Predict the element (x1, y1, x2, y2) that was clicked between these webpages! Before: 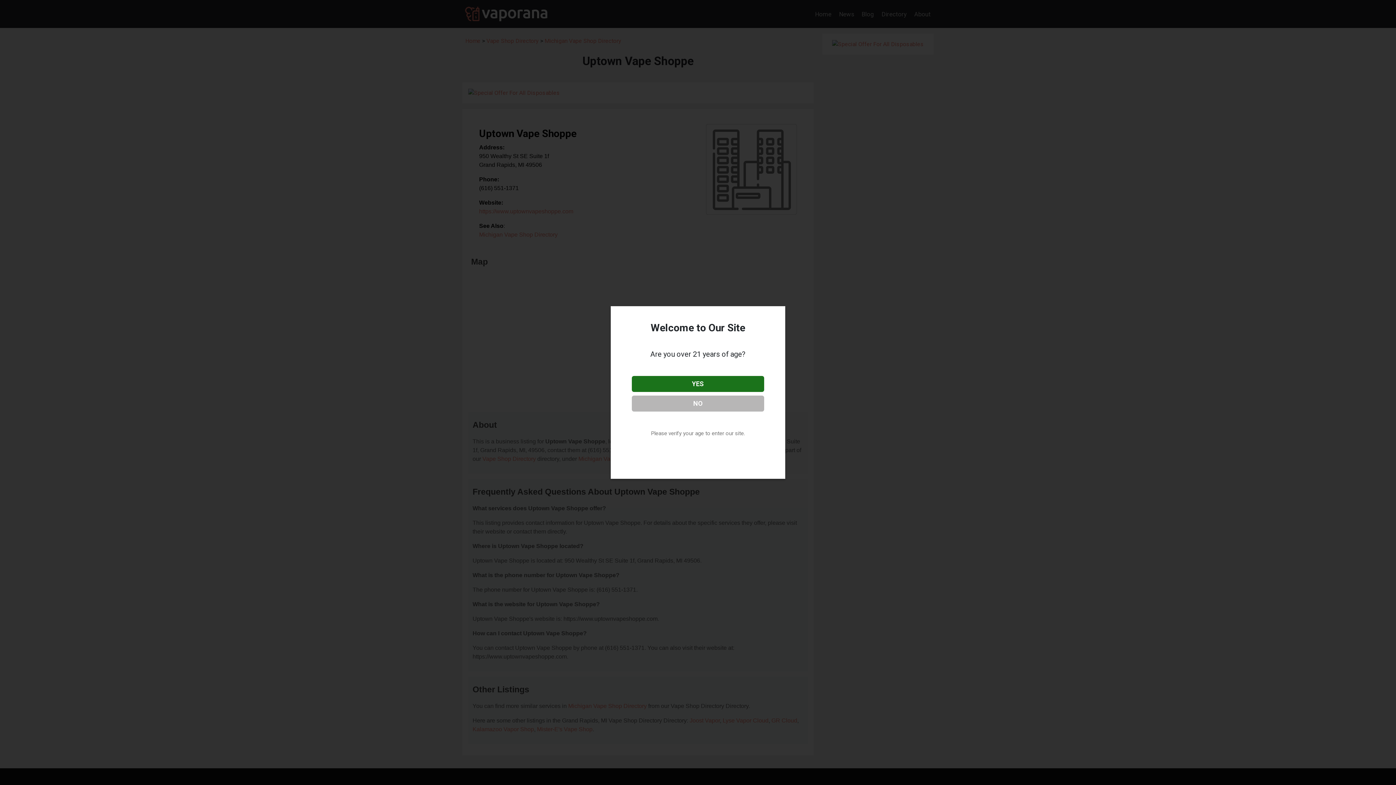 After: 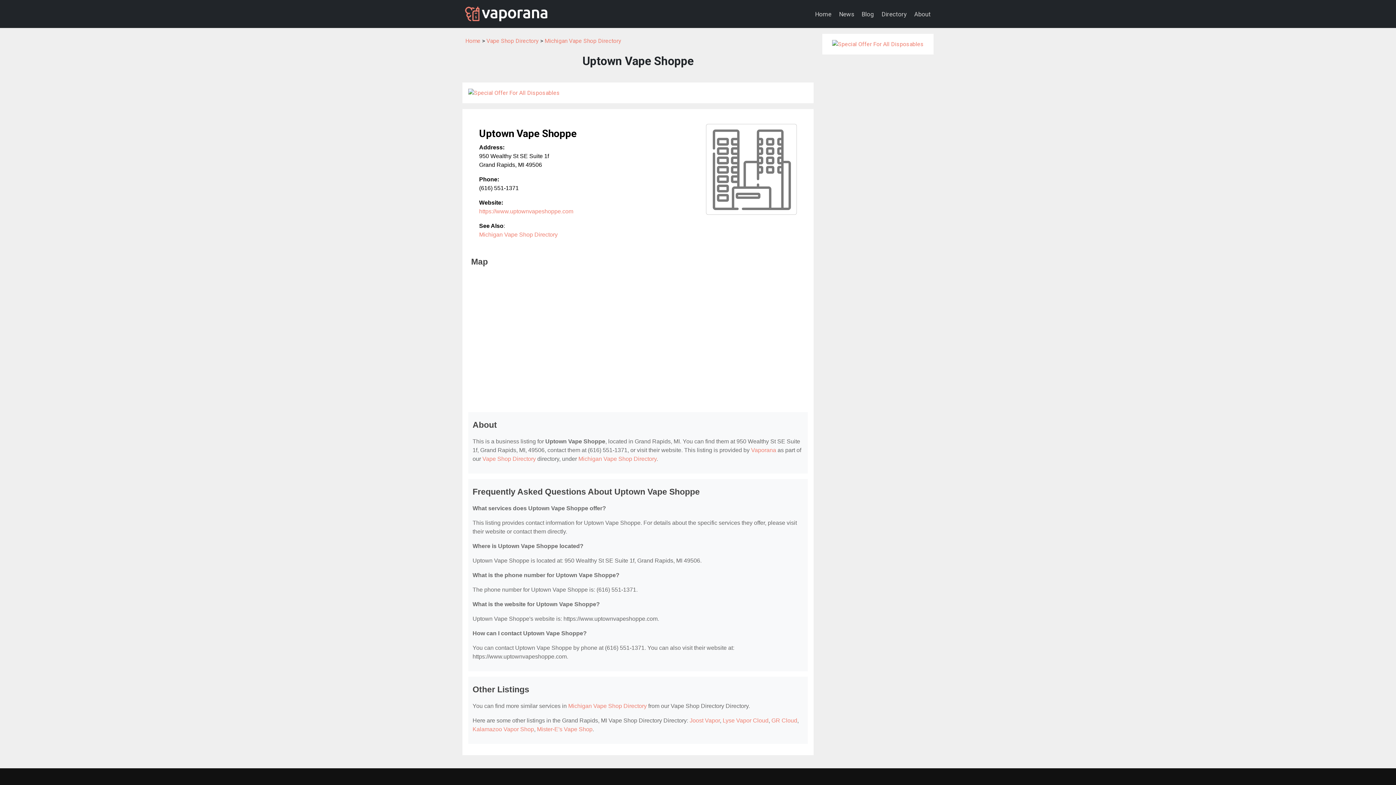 Action: label: YES bbox: (632, 376, 764, 392)